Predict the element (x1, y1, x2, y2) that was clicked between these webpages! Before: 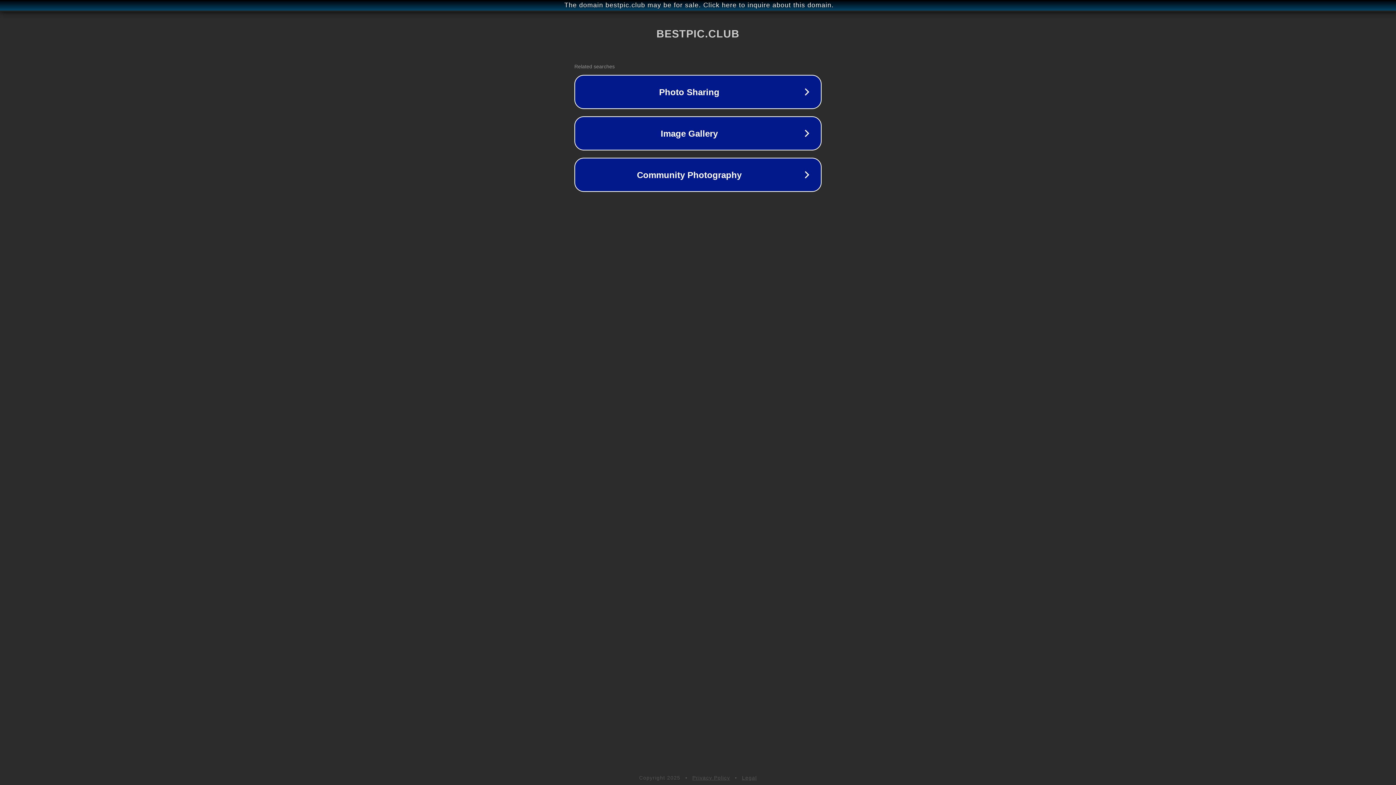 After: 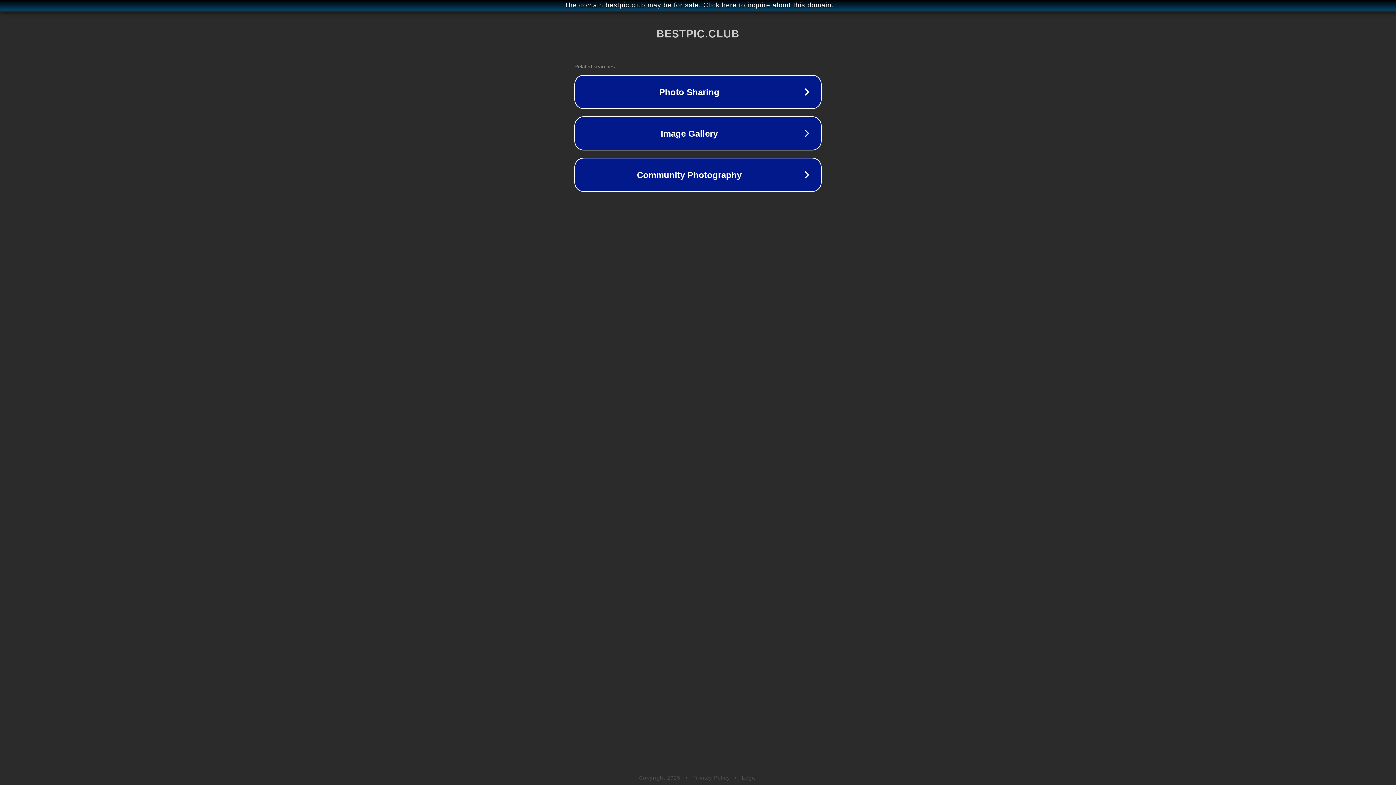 Action: label: Legal bbox: (742, 775, 757, 781)